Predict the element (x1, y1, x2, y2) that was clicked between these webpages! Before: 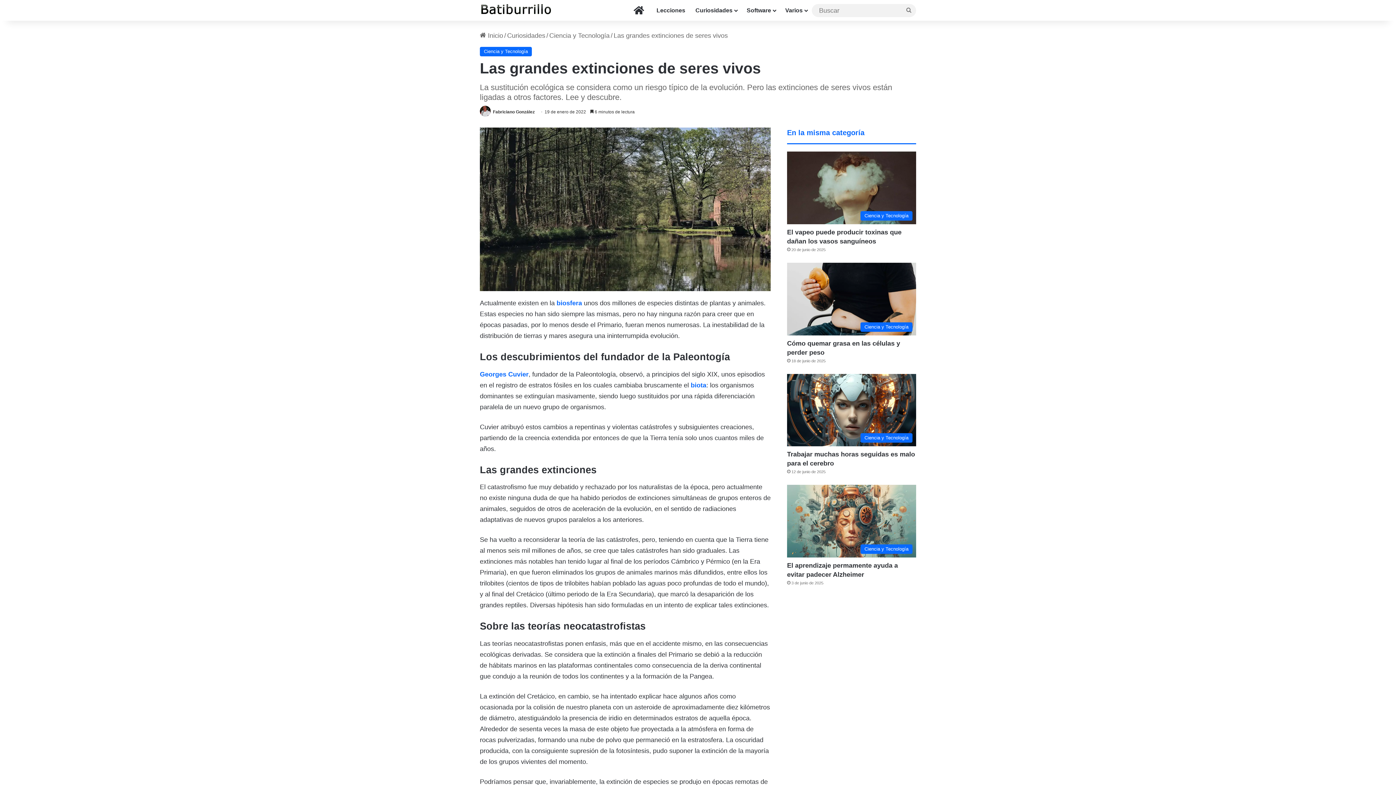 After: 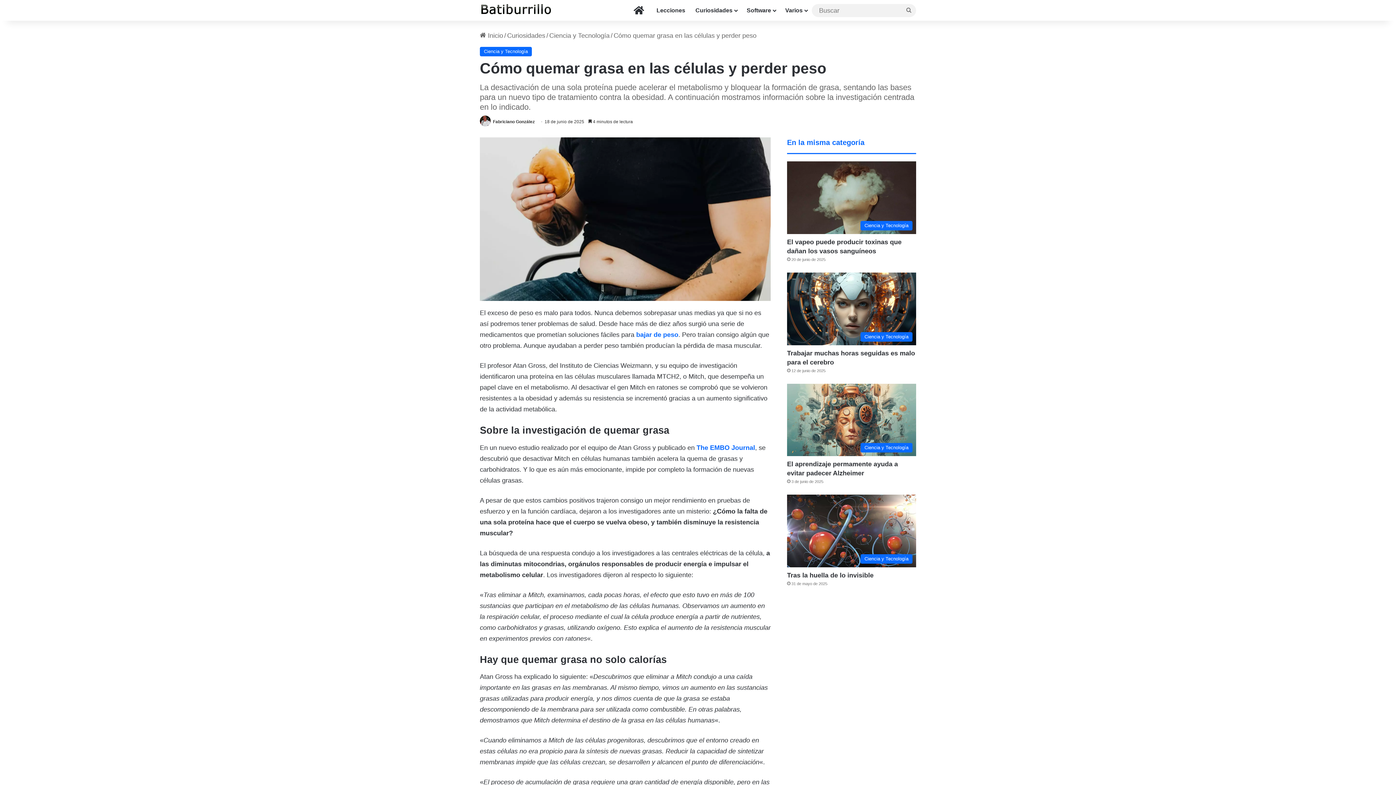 Action: label: Cómo quemar grasa en las células y perder peso bbox: (787, 262, 916, 335)